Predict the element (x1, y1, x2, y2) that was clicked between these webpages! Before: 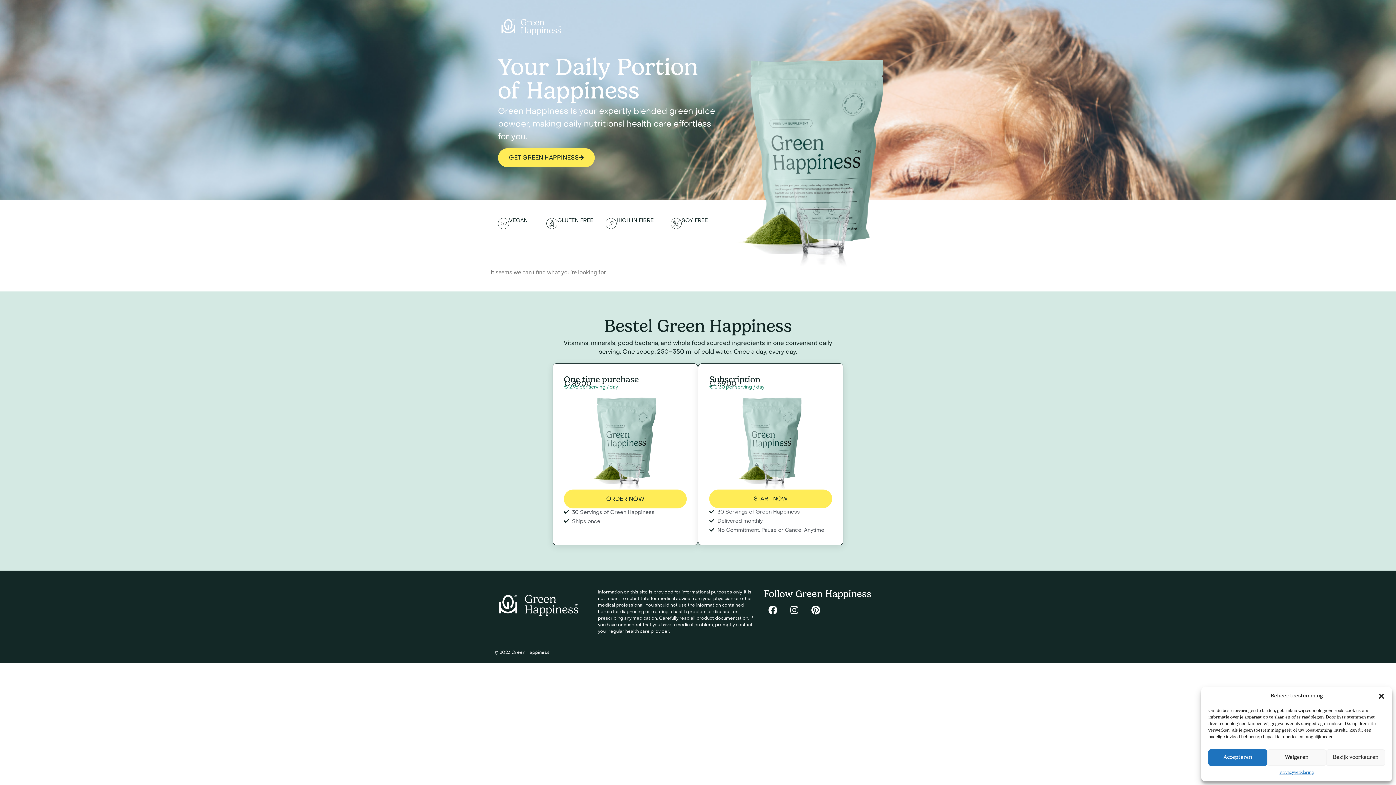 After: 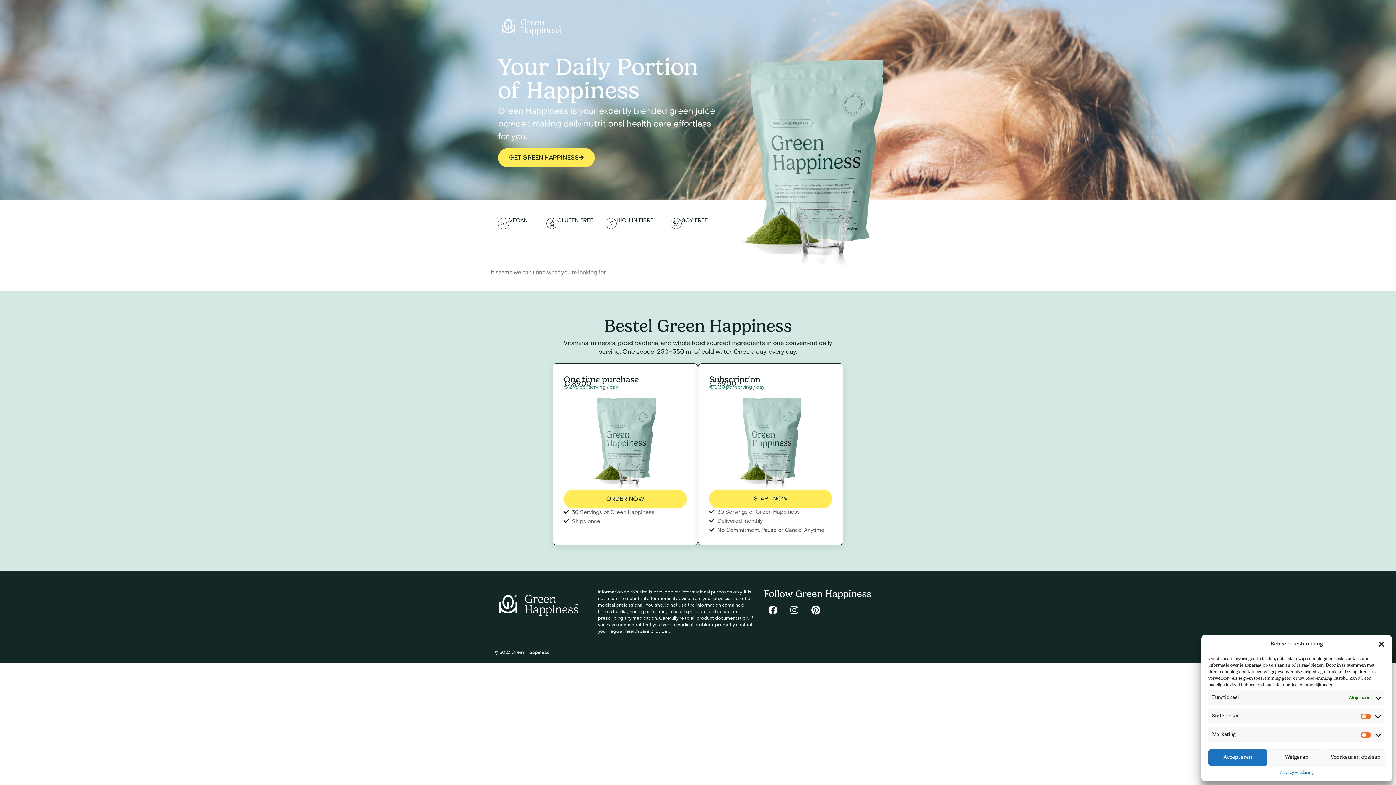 Action: bbox: (1326, 749, 1385, 766) label: Bekijk voorkeuren